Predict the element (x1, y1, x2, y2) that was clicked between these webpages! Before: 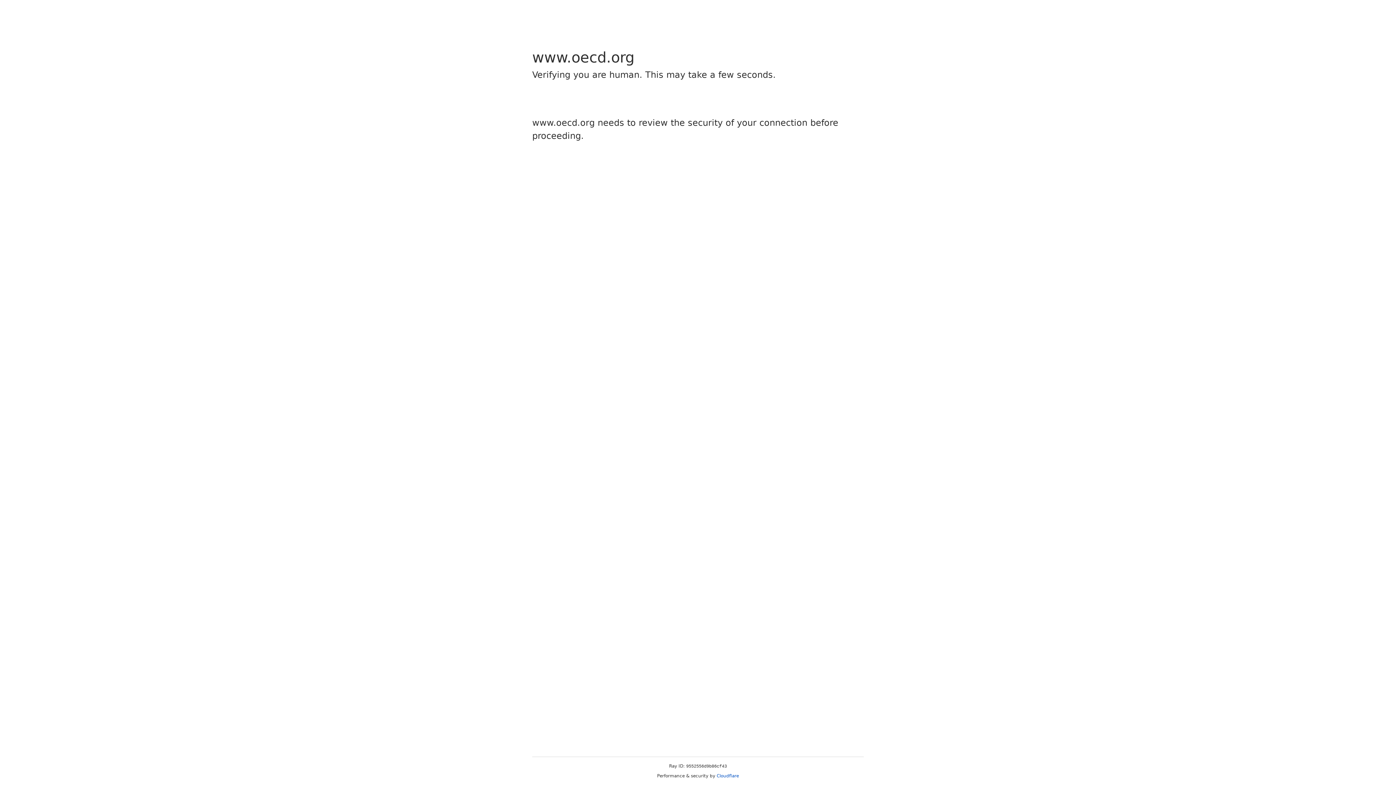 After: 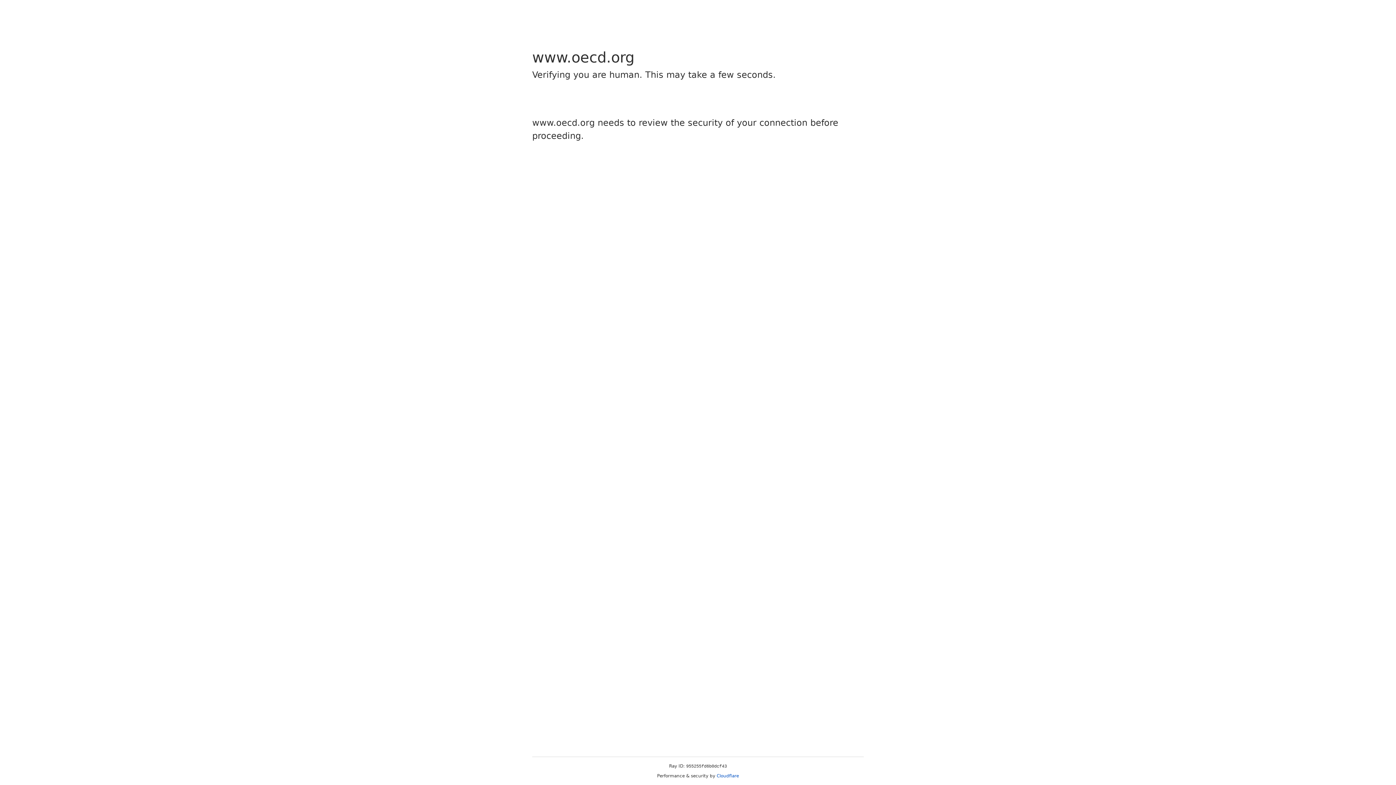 Action: bbox: (716, 773, 739, 778) label: Cloudflare